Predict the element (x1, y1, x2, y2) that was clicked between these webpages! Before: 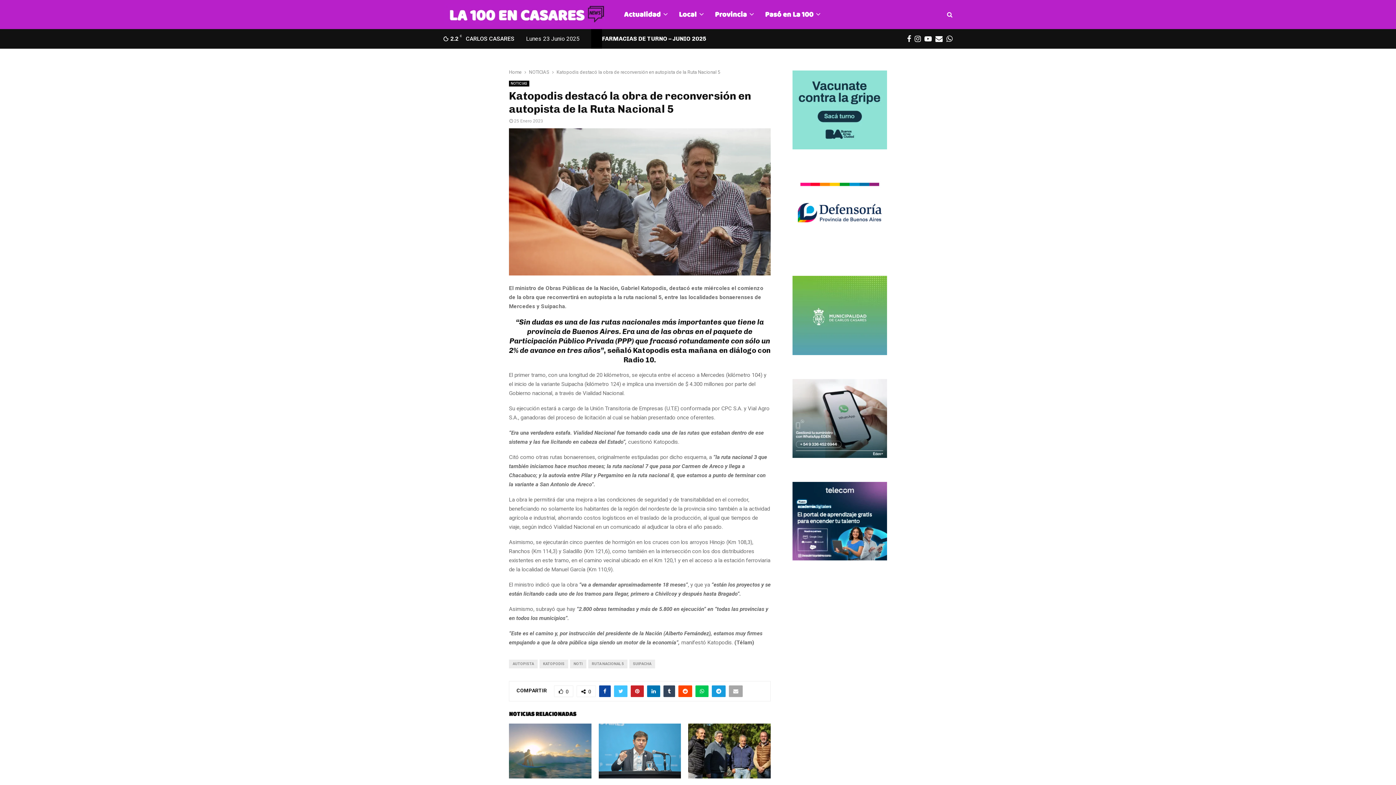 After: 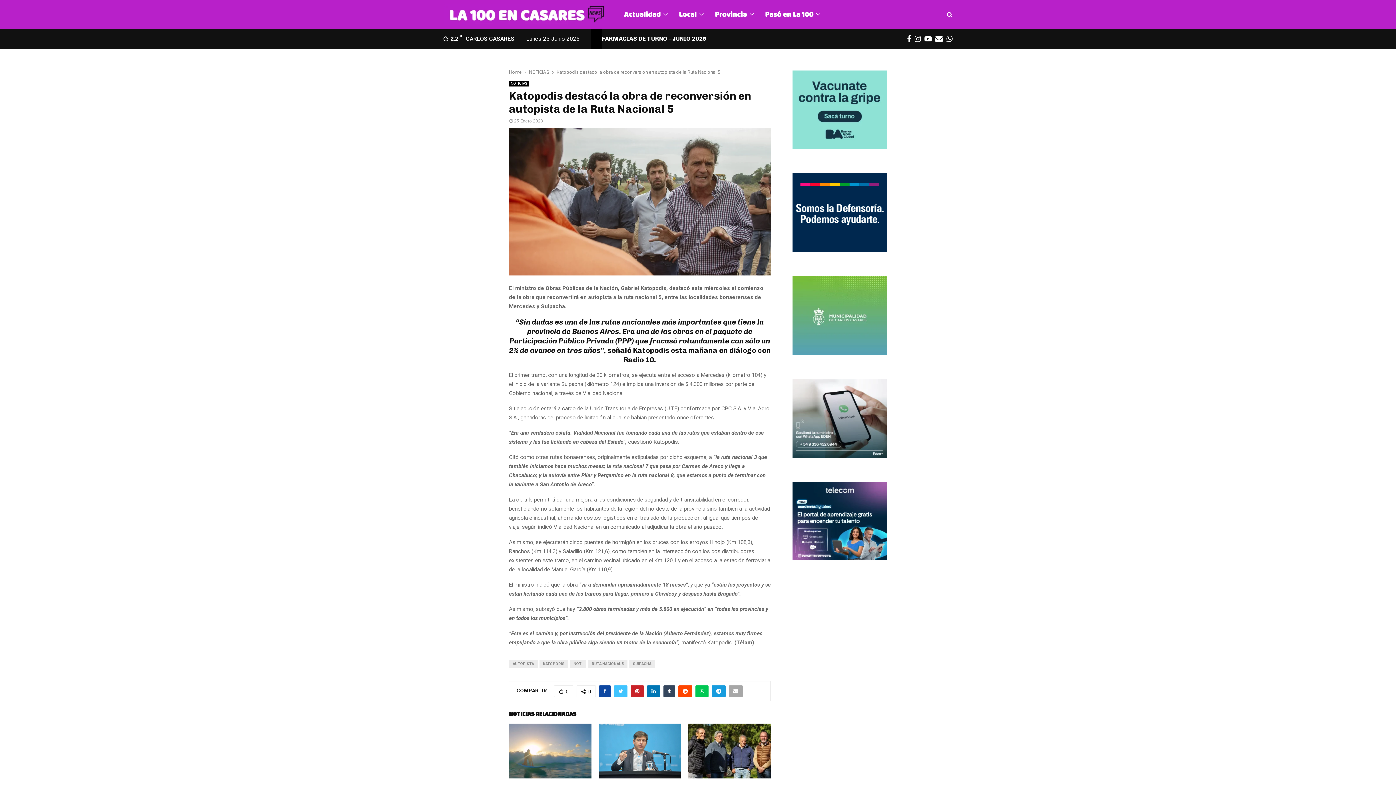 Action: bbox: (792, 556, 887, 561)